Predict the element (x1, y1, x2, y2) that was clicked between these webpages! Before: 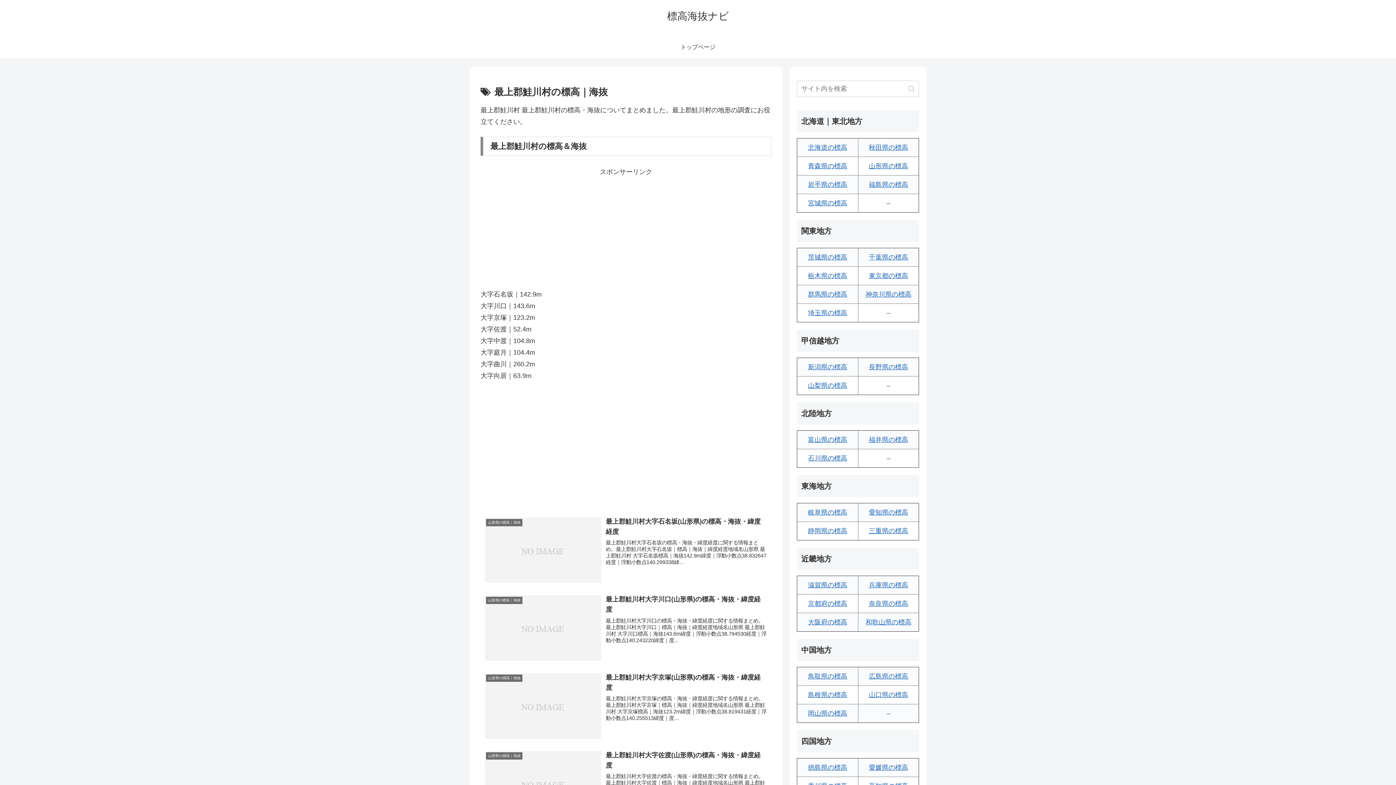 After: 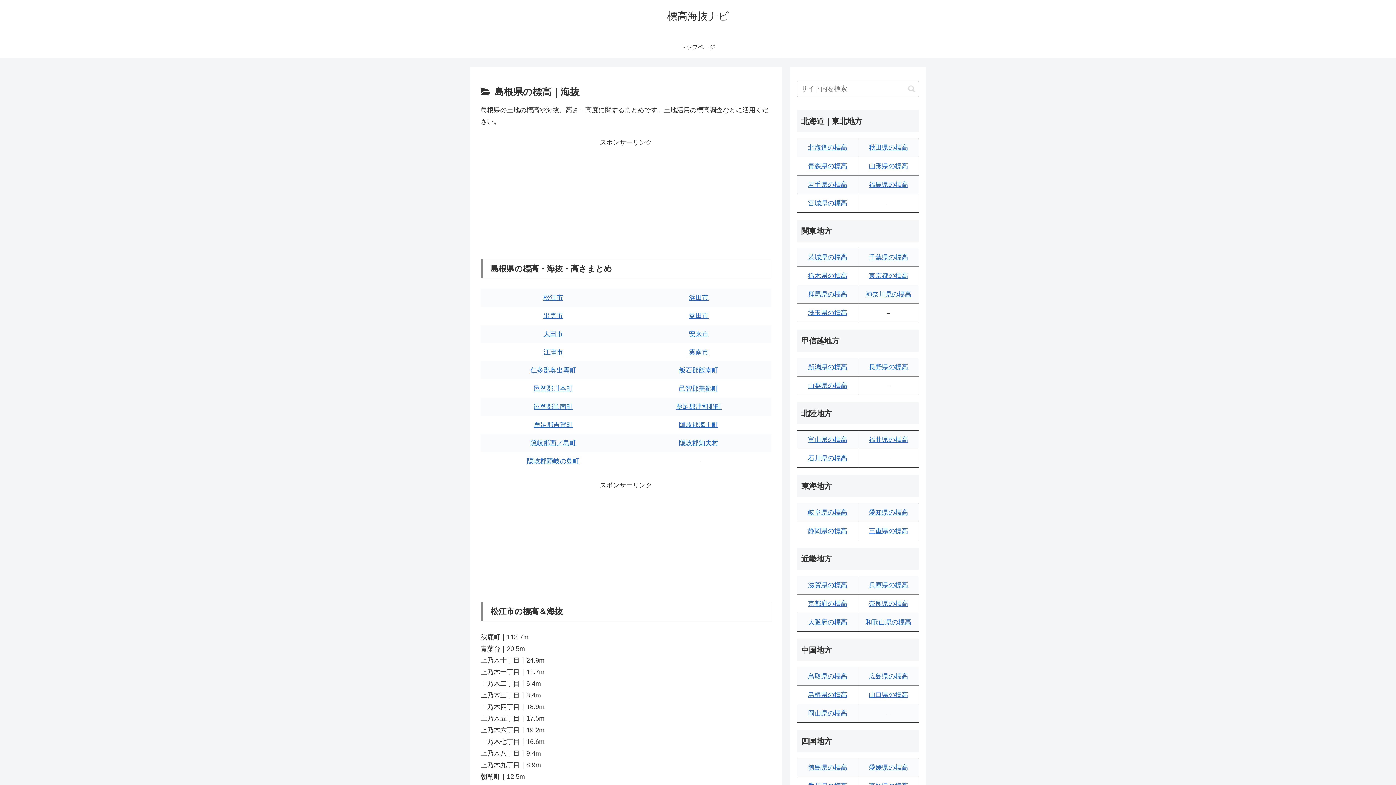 Action: label: 島根県の標高 bbox: (808, 691, 847, 698)